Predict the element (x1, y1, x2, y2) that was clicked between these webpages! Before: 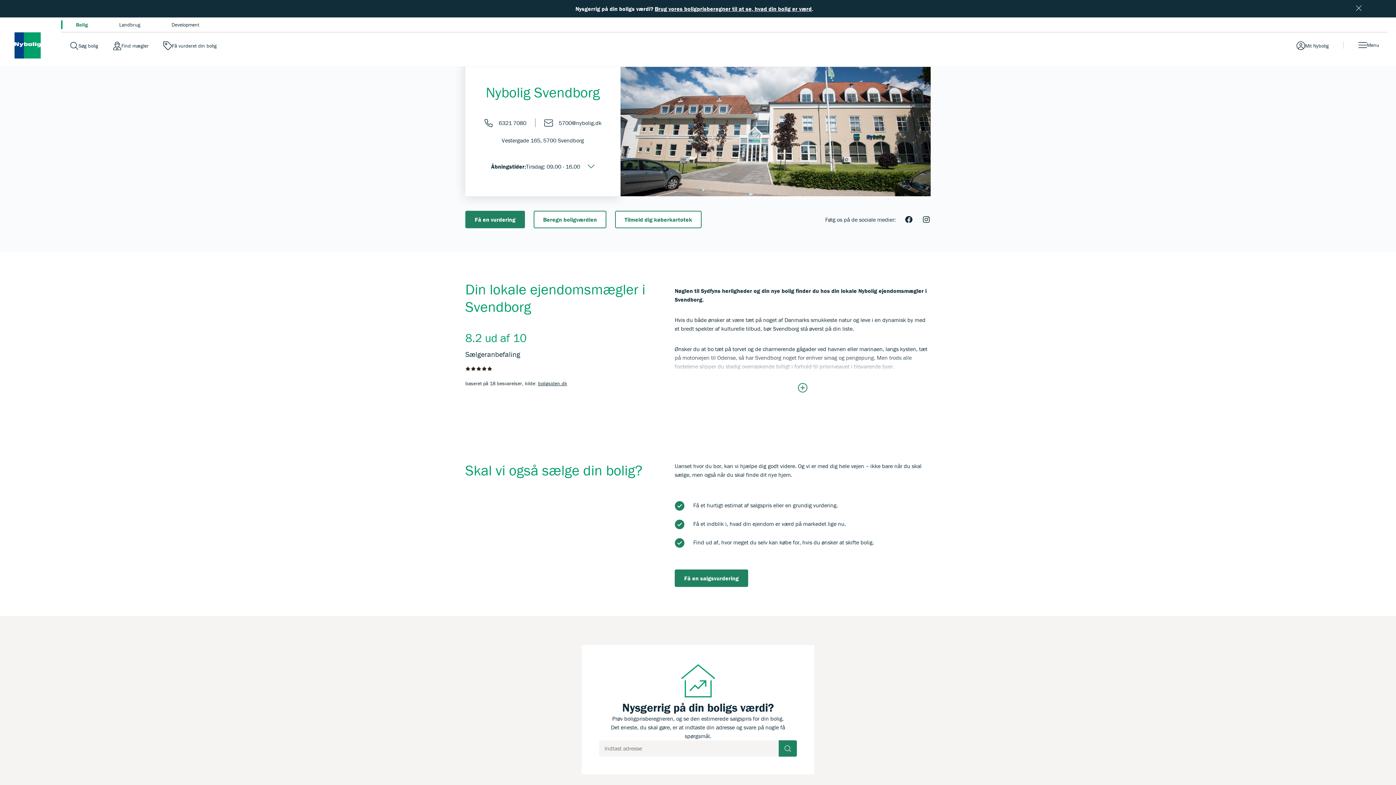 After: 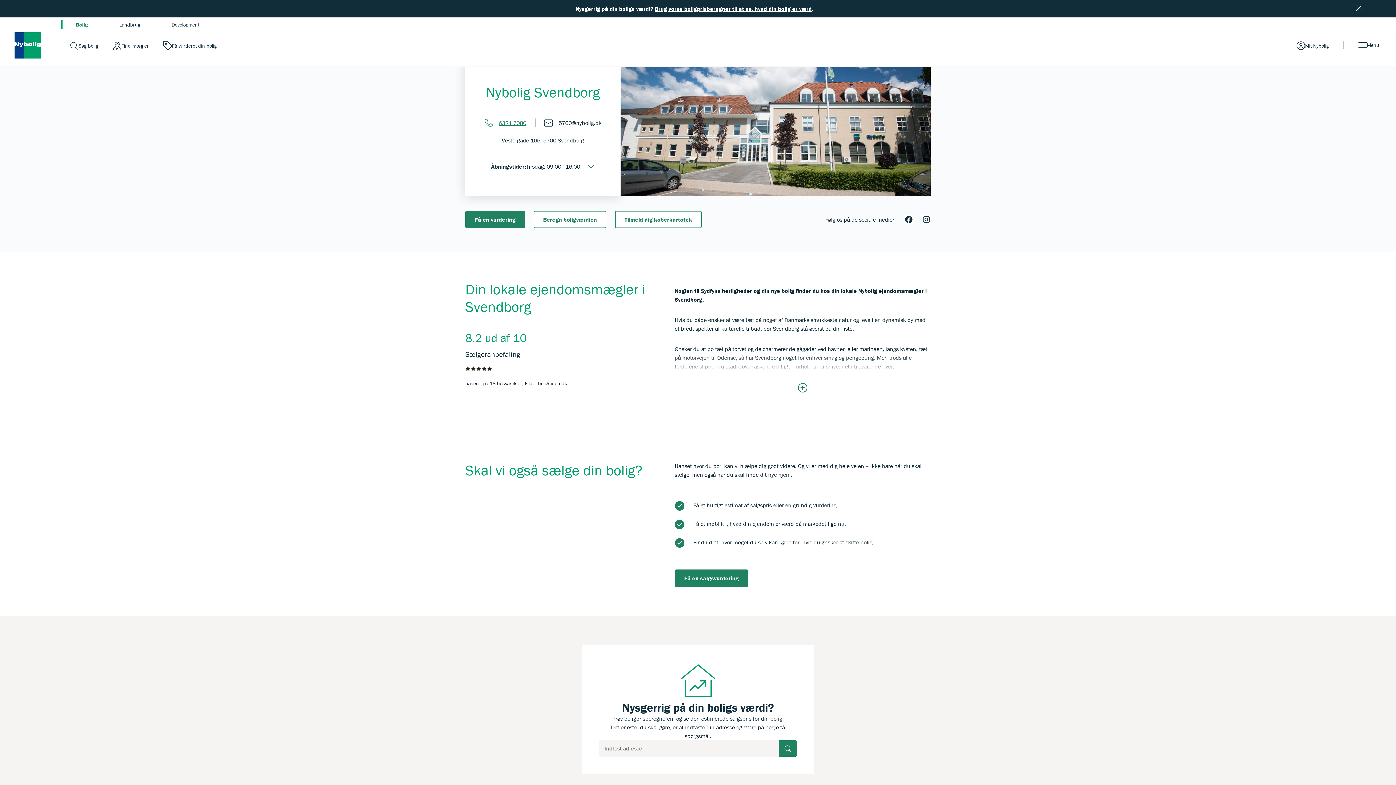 Action: bbox: (484, 118, 544, 127) label: Ring til 6321 7080